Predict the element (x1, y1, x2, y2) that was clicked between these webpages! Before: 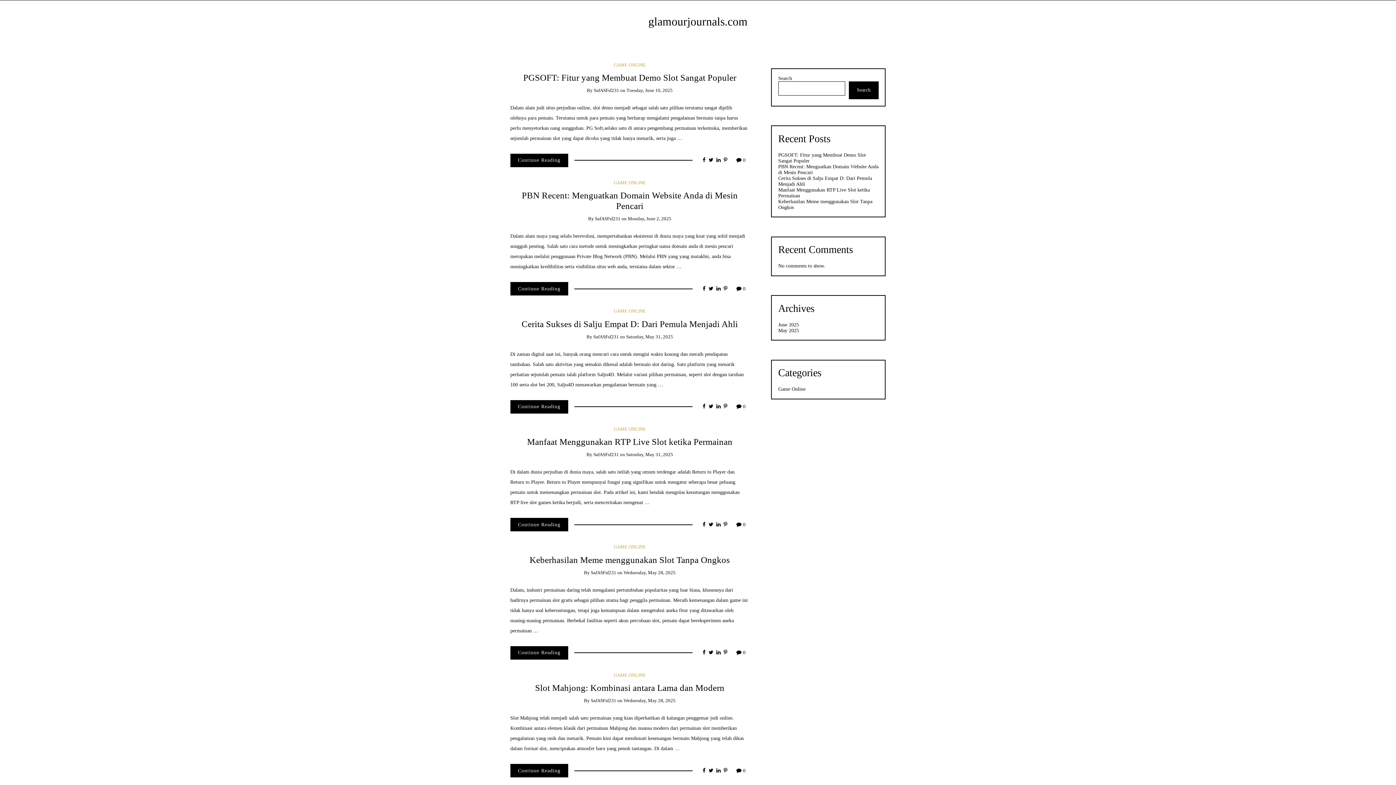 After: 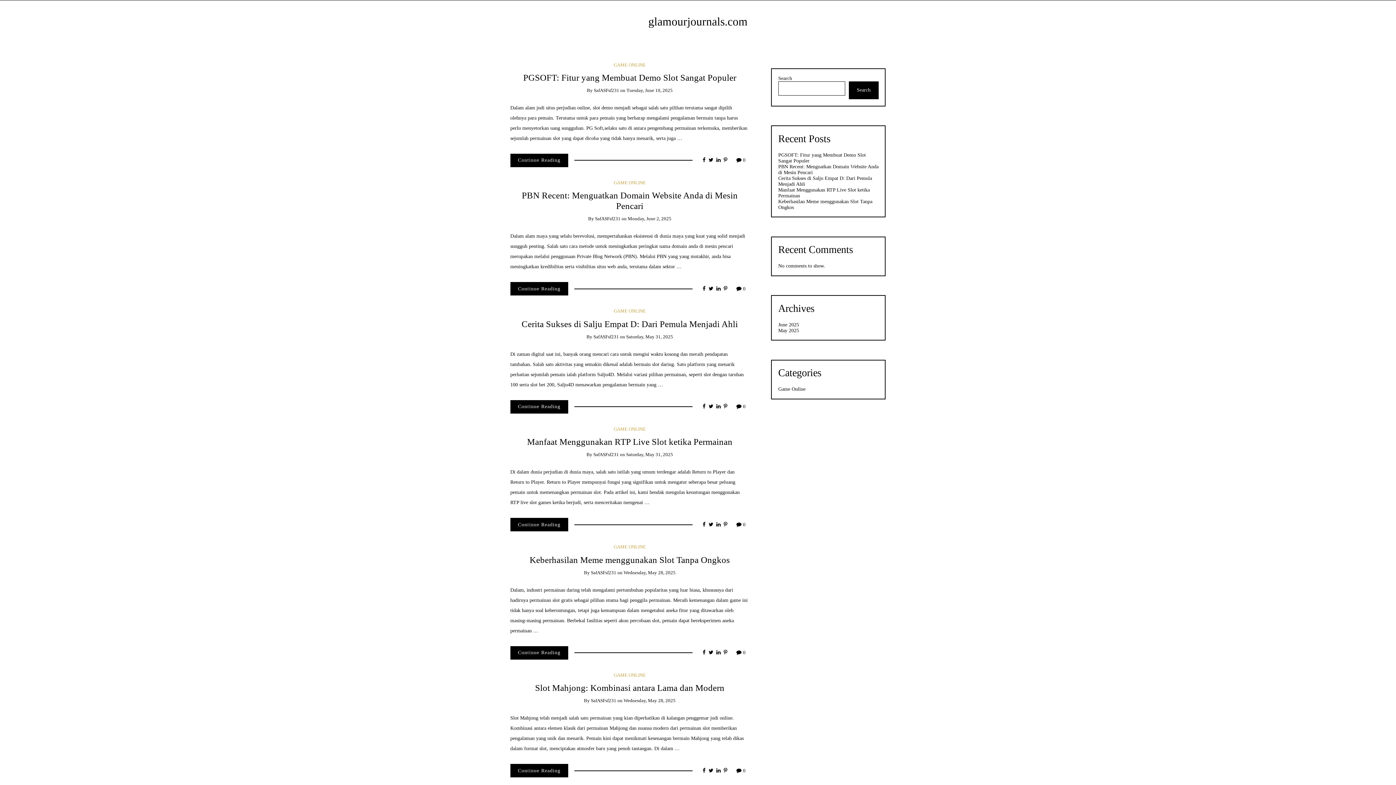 Action: bbox: (723, 157, 727, 163)